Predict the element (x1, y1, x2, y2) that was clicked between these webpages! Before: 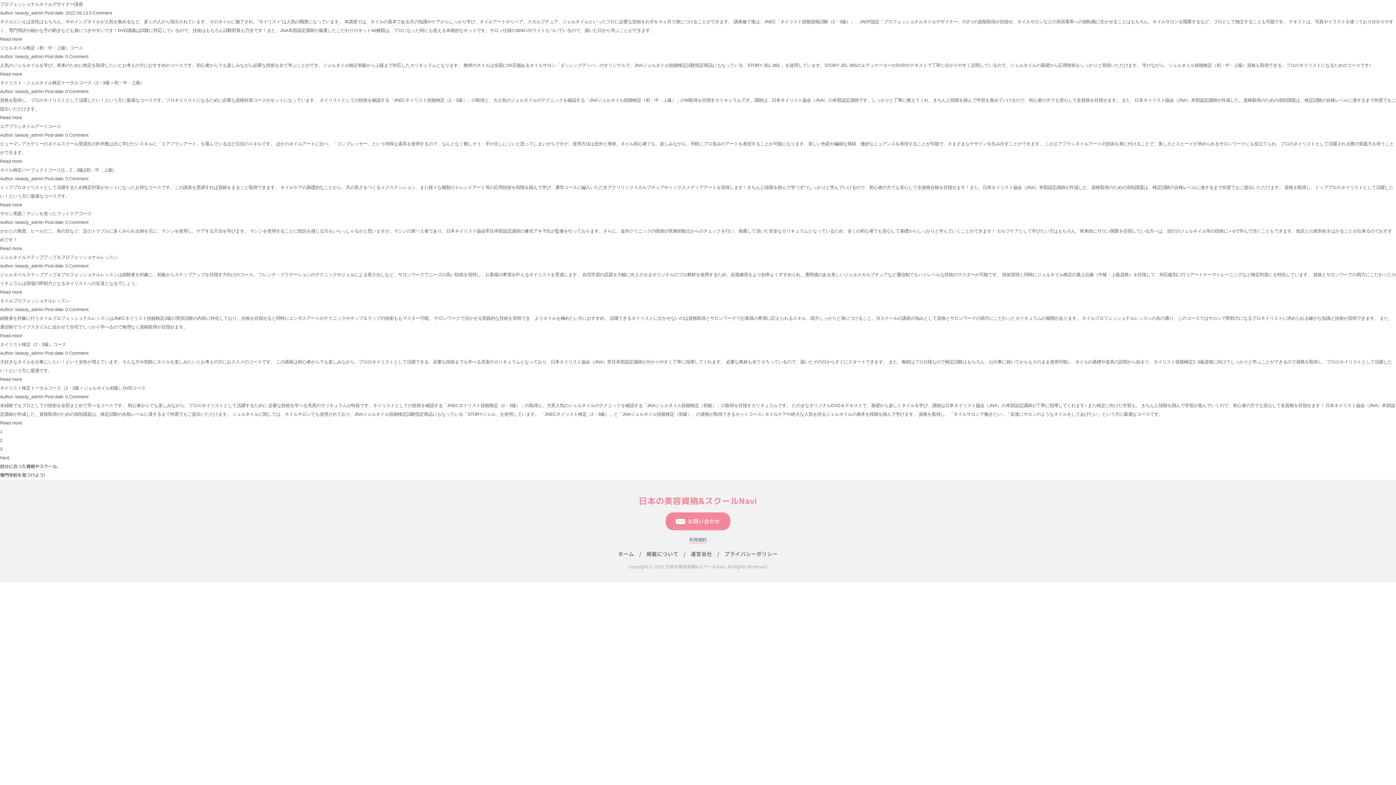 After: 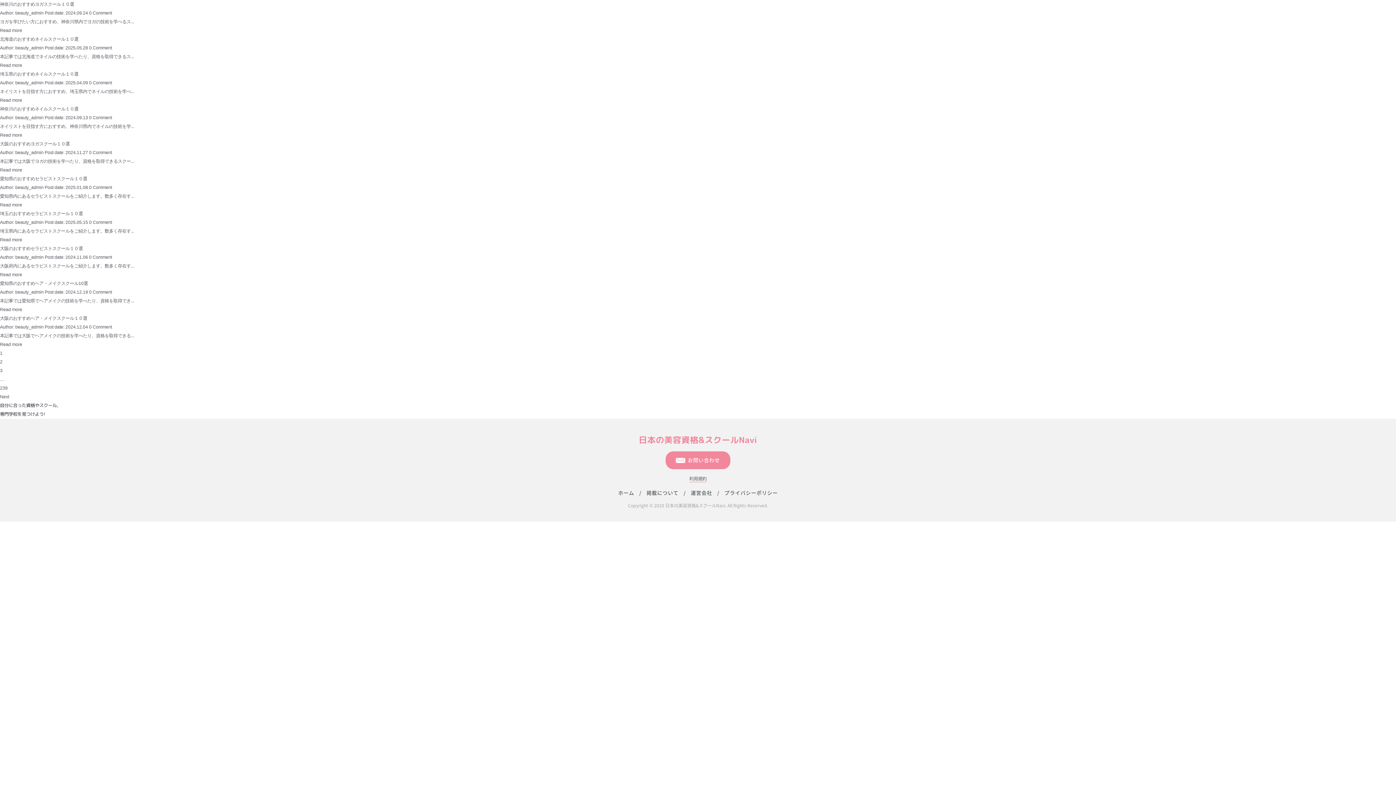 Action: label: beauty_admin  bbox: (15, 350, 44, 356)